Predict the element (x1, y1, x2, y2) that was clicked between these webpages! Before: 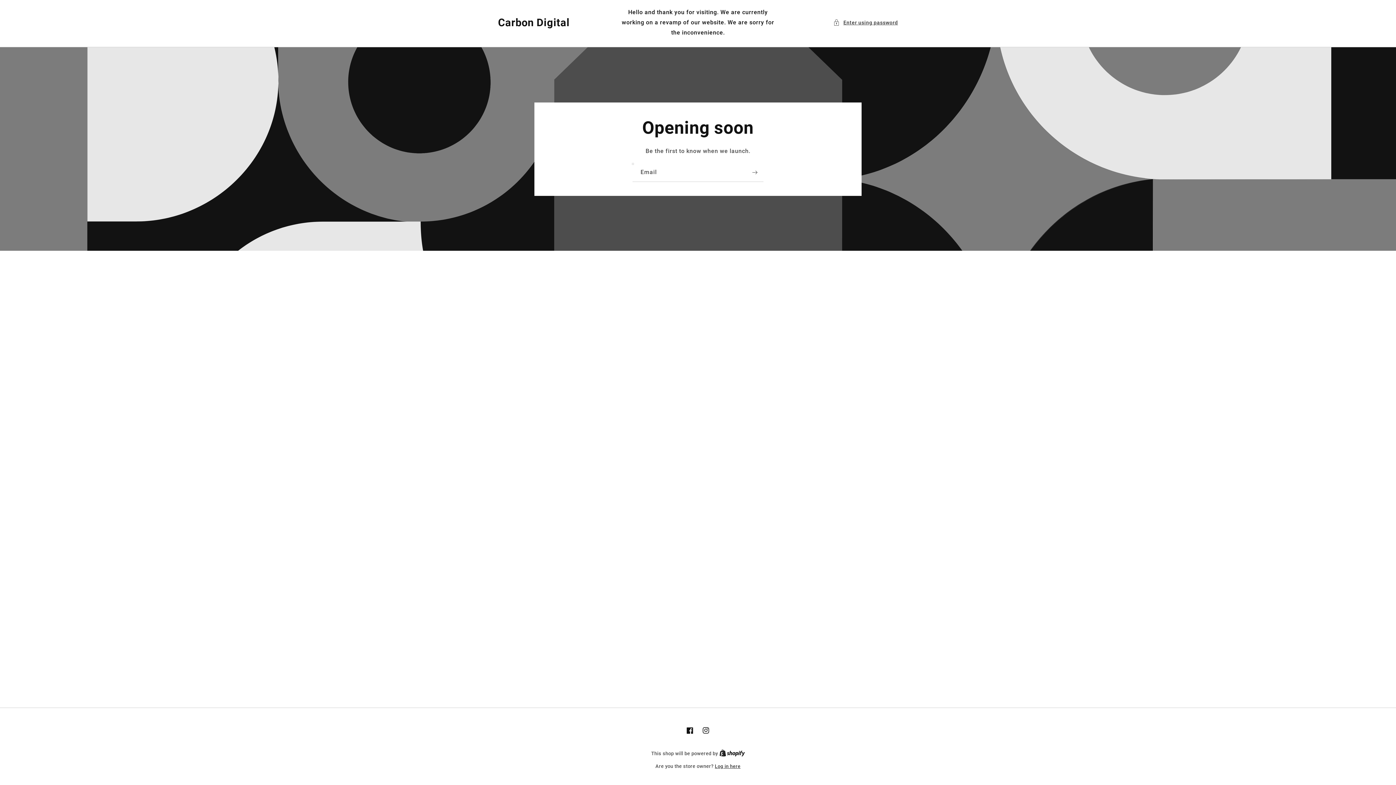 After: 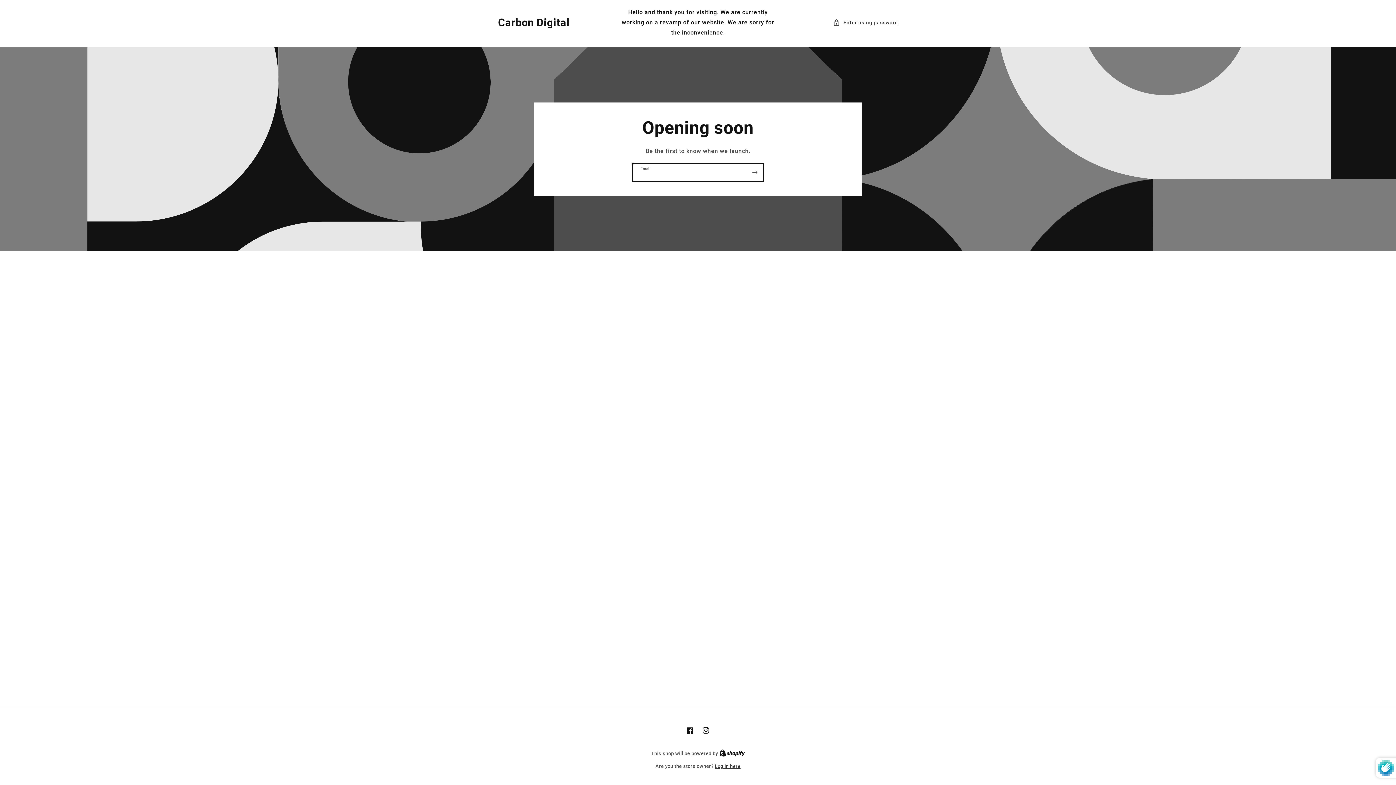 Action: label: Subscribe bbox: (746, 163, 762, 181)